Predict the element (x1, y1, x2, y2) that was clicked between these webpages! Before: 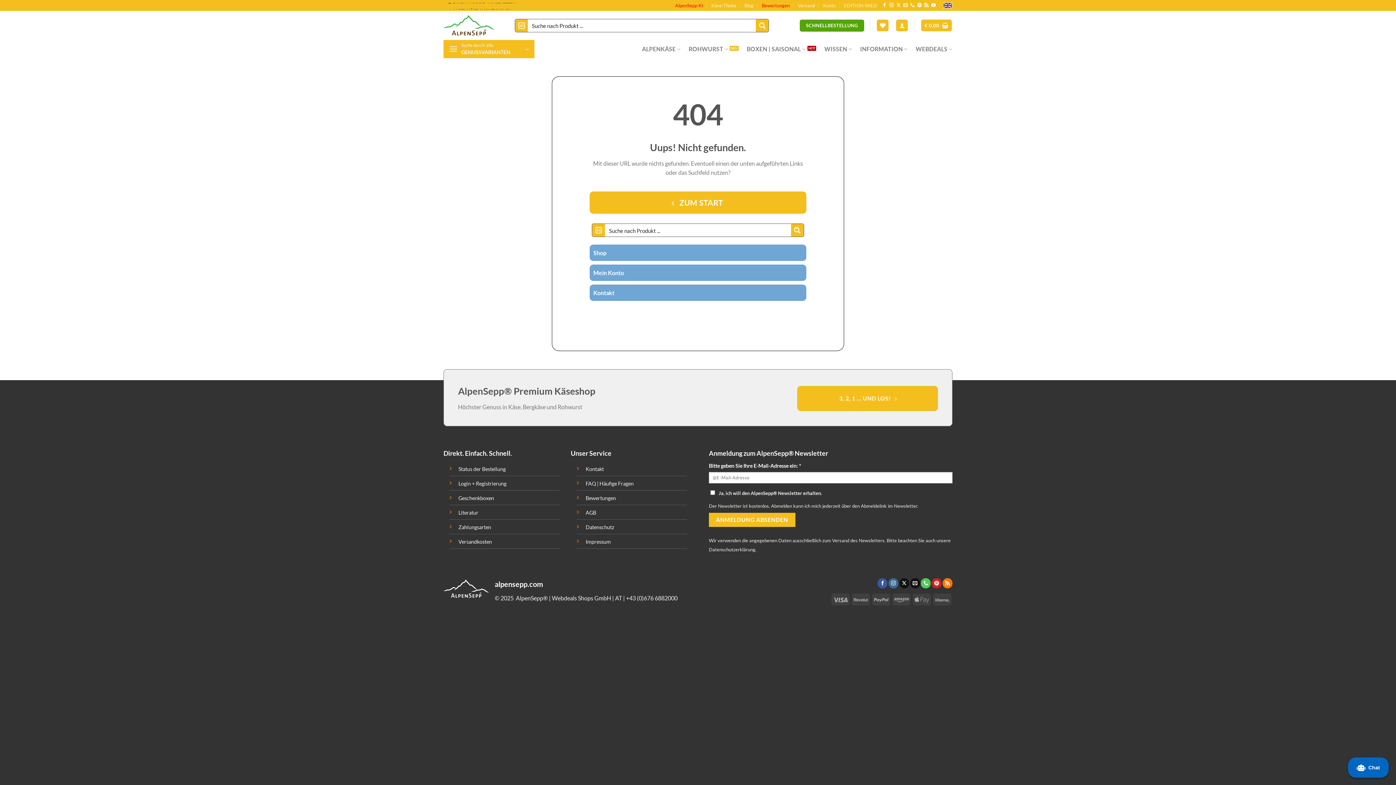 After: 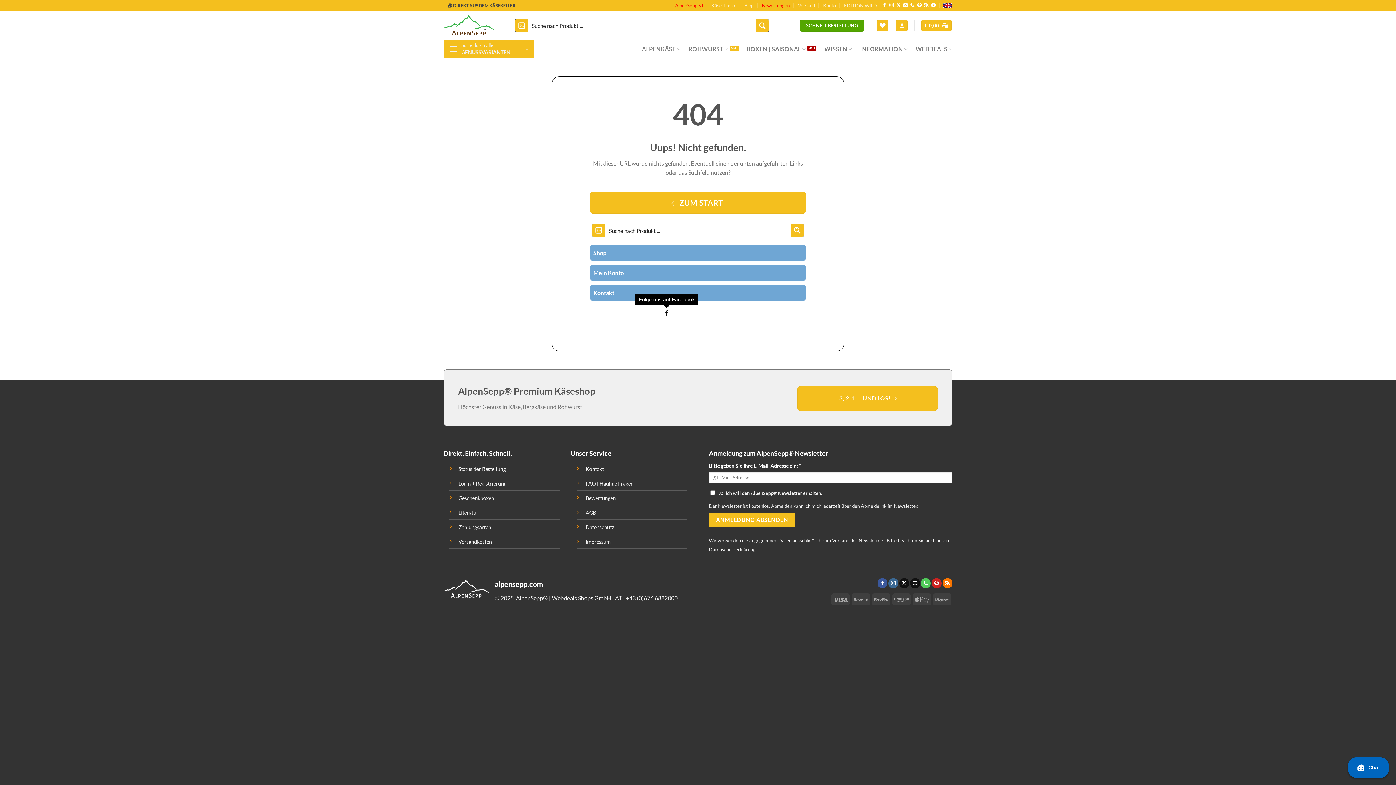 Action: bbox: (664, 310, 670, 317) label: Folge uns auf Facebook